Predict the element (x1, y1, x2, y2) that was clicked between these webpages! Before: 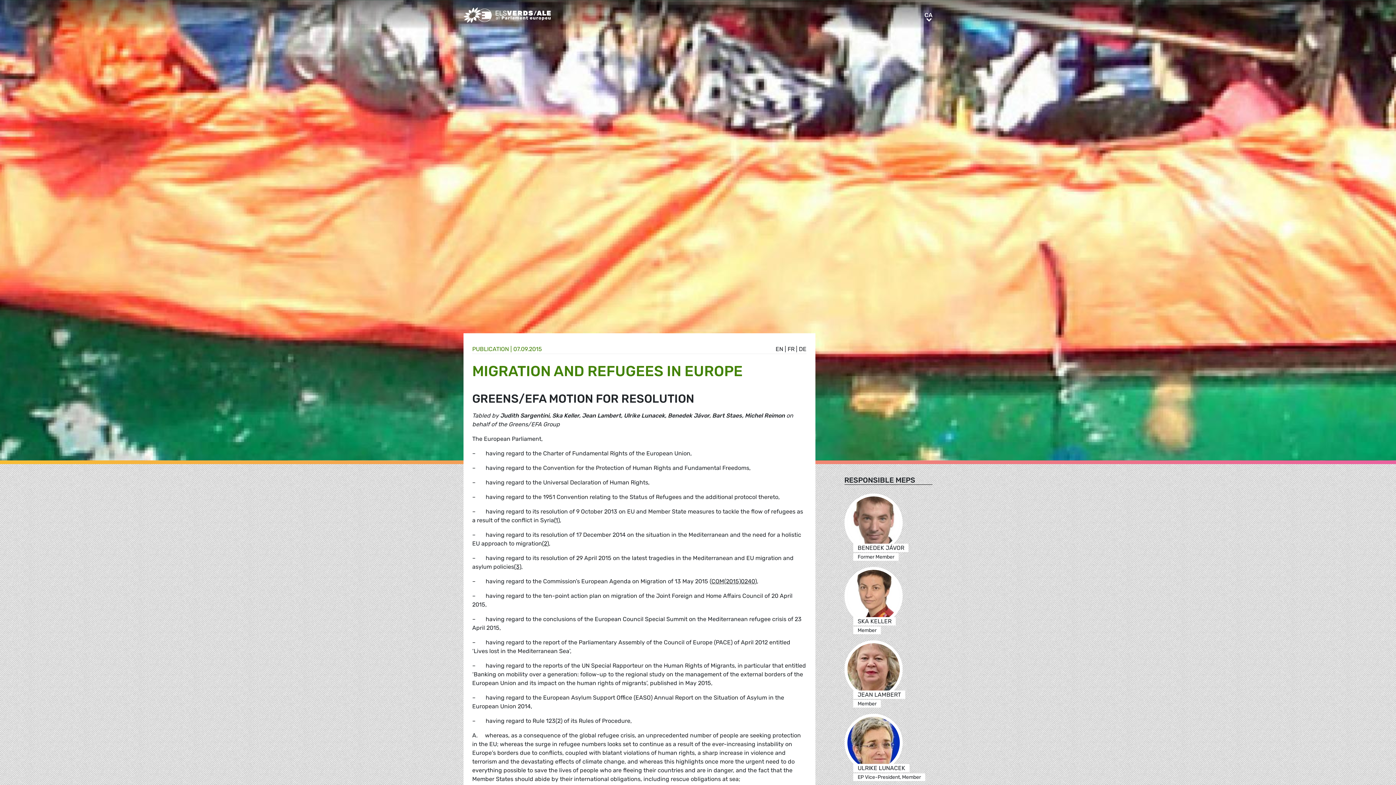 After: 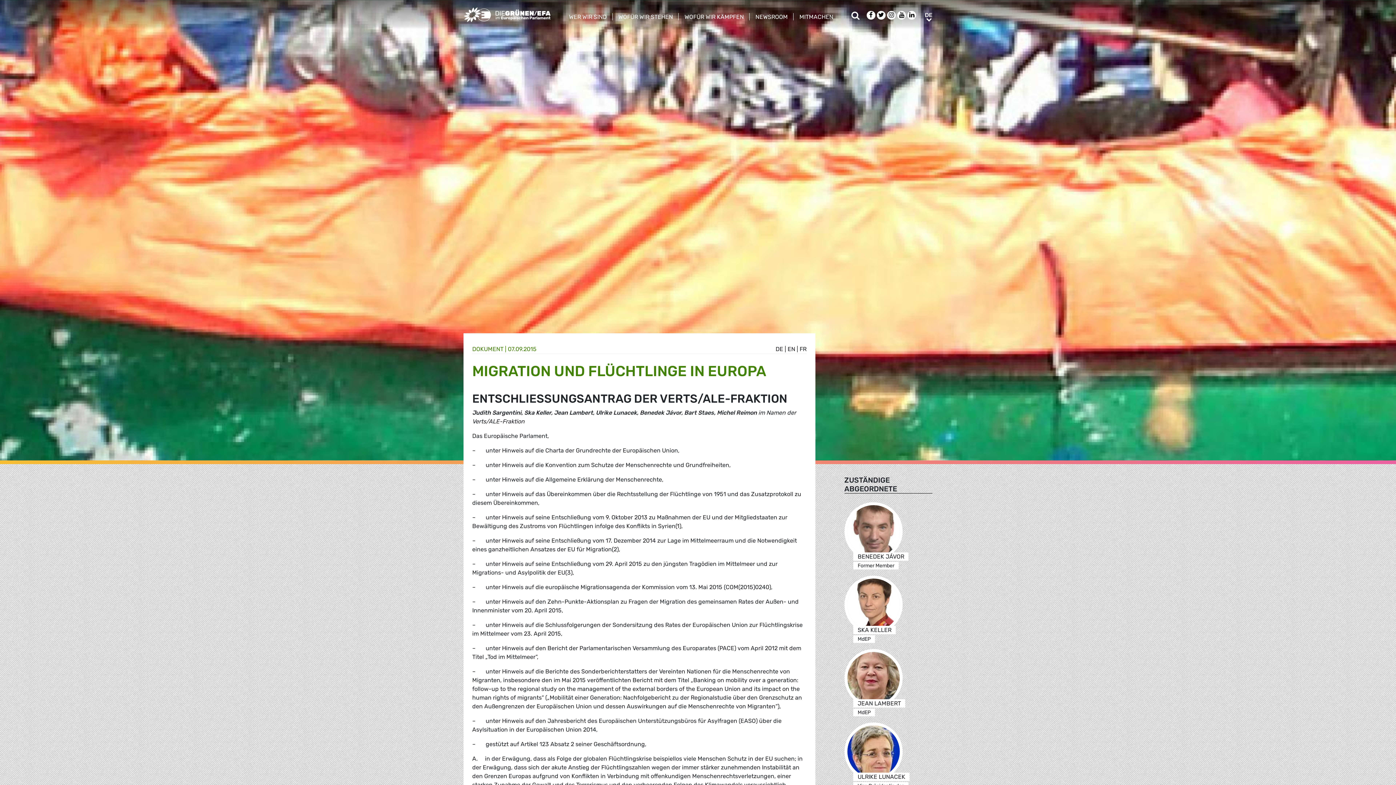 Action: label: DE bbox: (799, 345, 806, 352)